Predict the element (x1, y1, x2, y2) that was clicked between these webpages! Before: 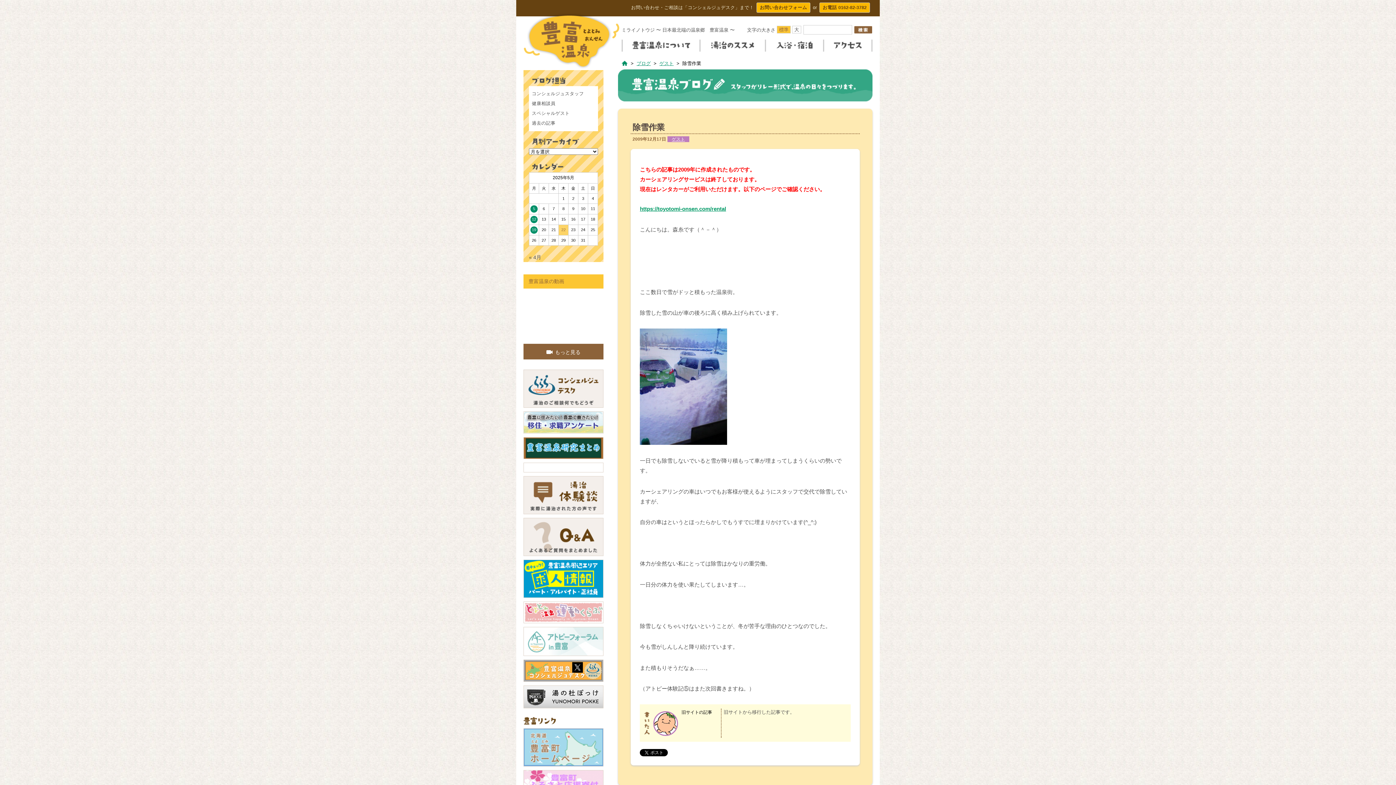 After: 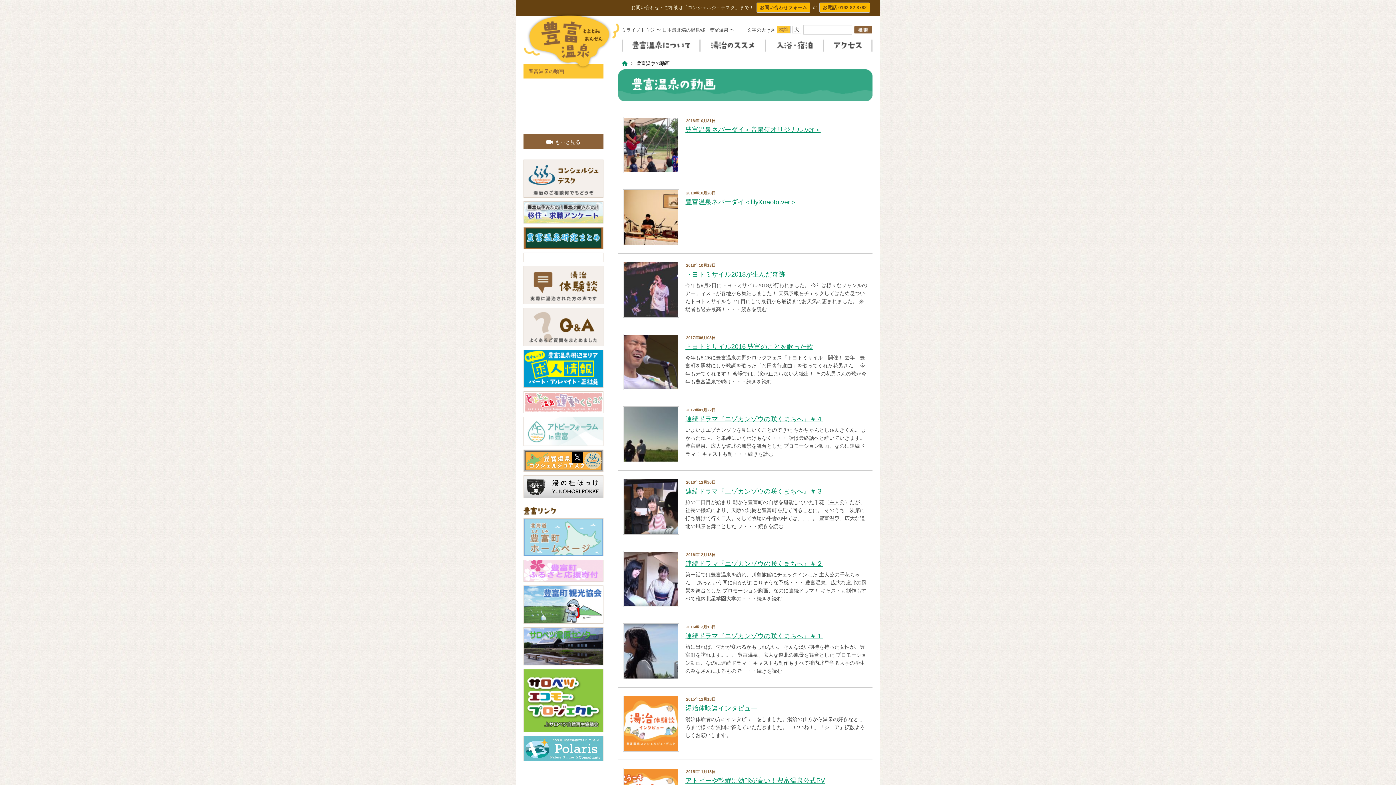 Action: label: もっと見る bbox: (523, 343, 603, 359)